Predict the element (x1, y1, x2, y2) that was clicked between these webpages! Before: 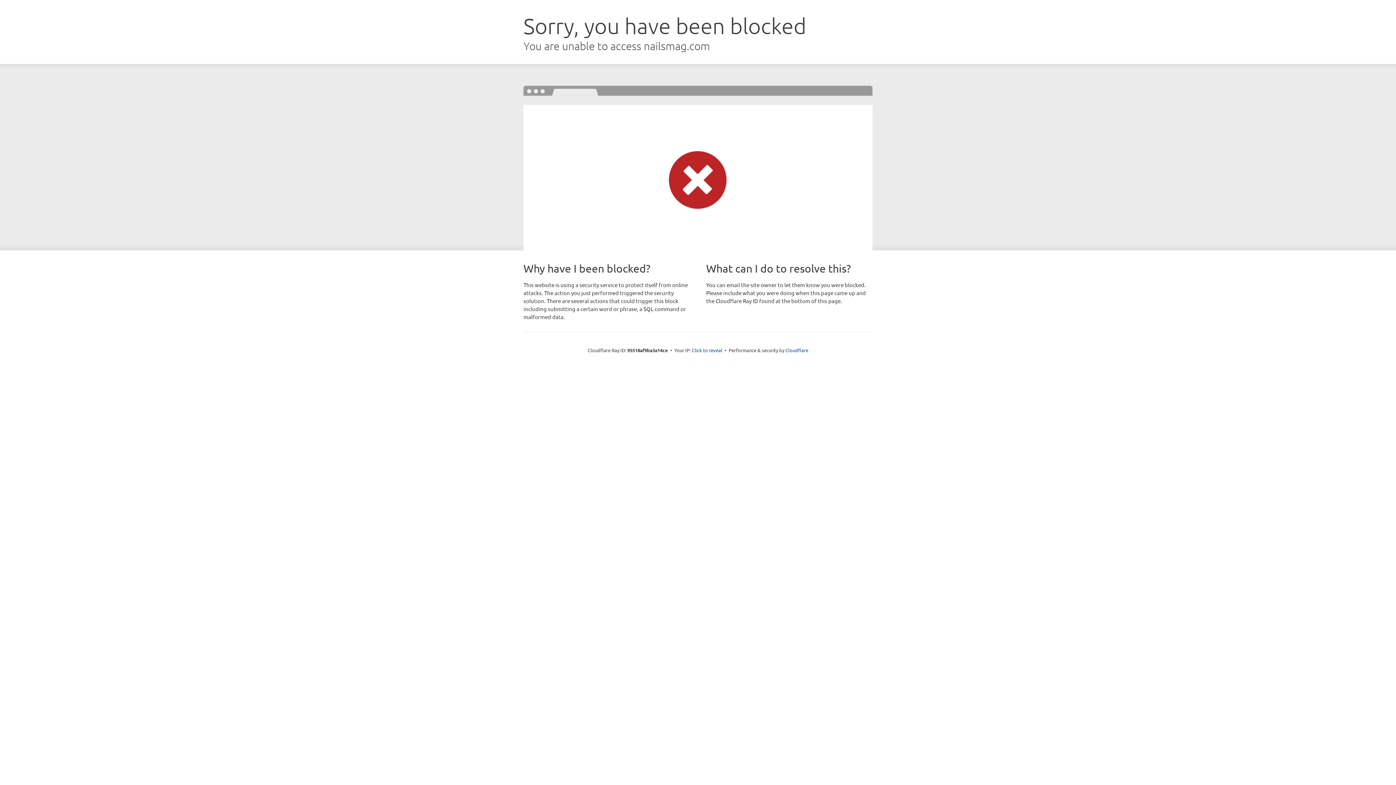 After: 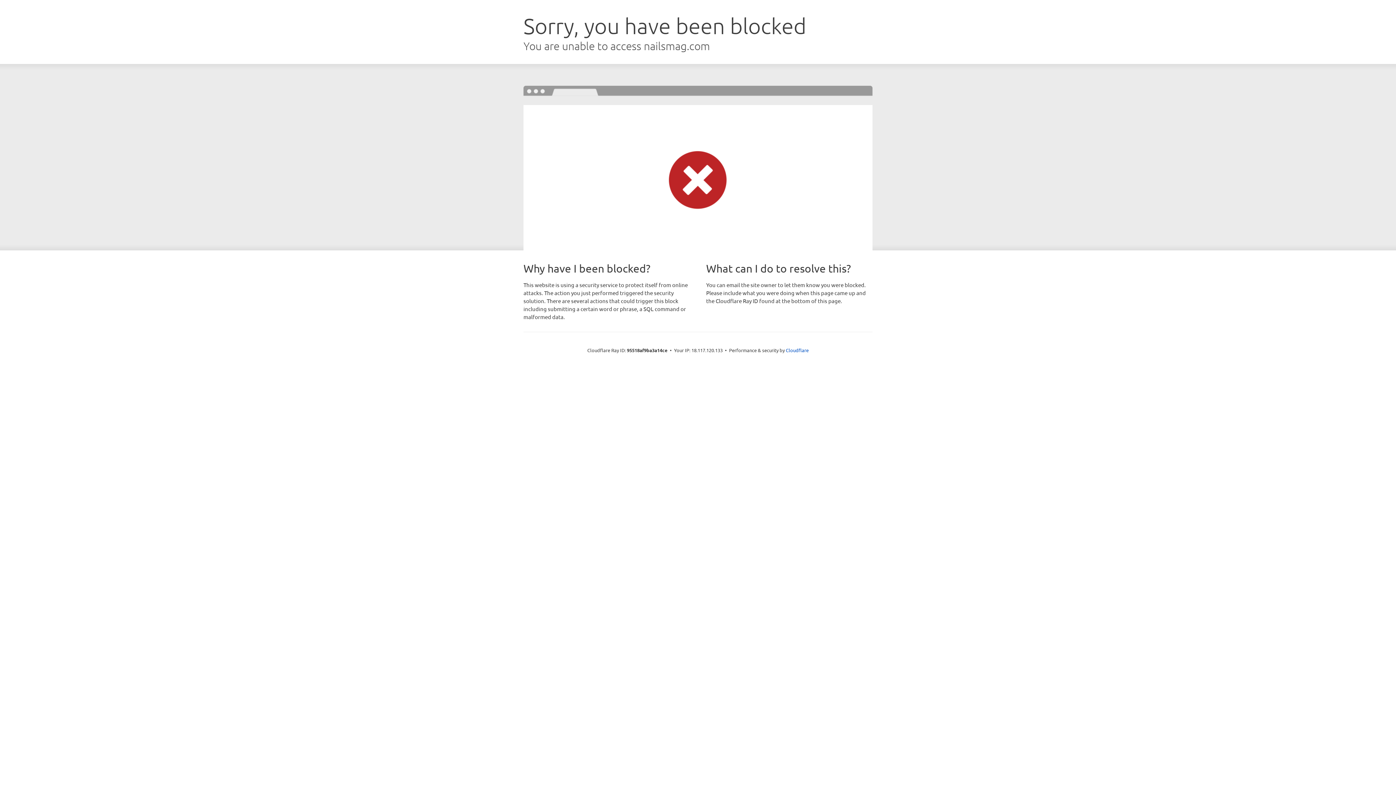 Action: bbox: (692, 346, 722, 353) label: Click to reveal